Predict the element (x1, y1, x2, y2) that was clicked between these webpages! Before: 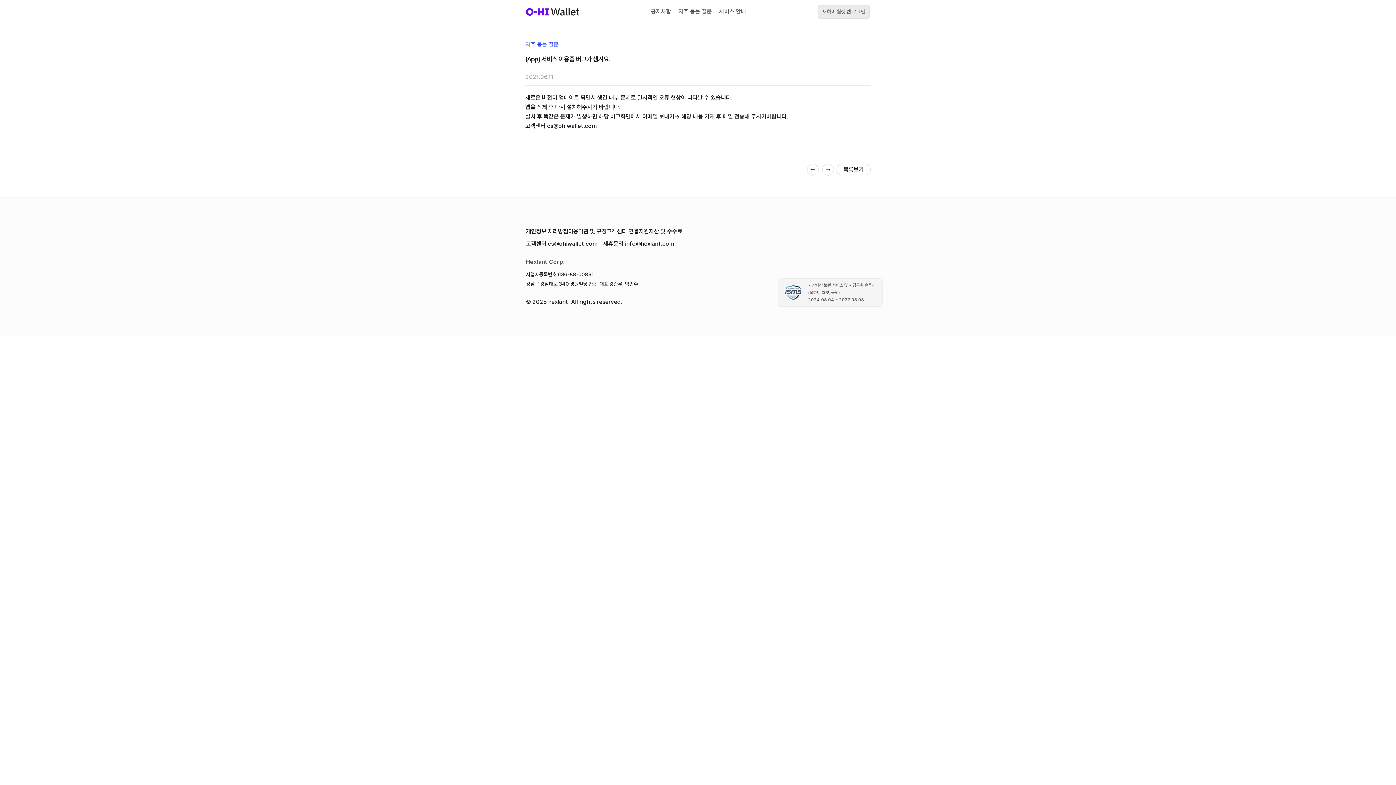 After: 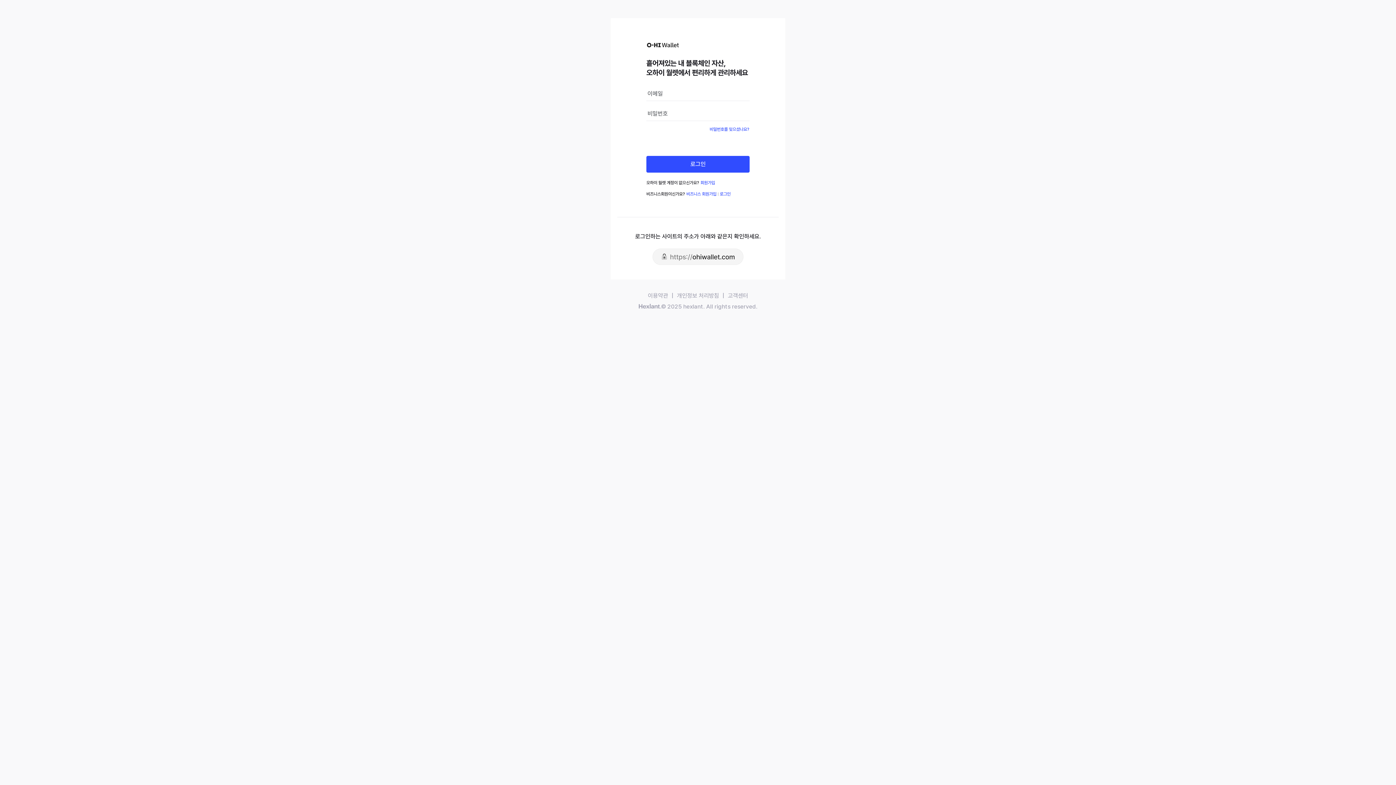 Action: label: 오하이 월렛 웹 로그인 bbox: (817, 4, 870, 18)